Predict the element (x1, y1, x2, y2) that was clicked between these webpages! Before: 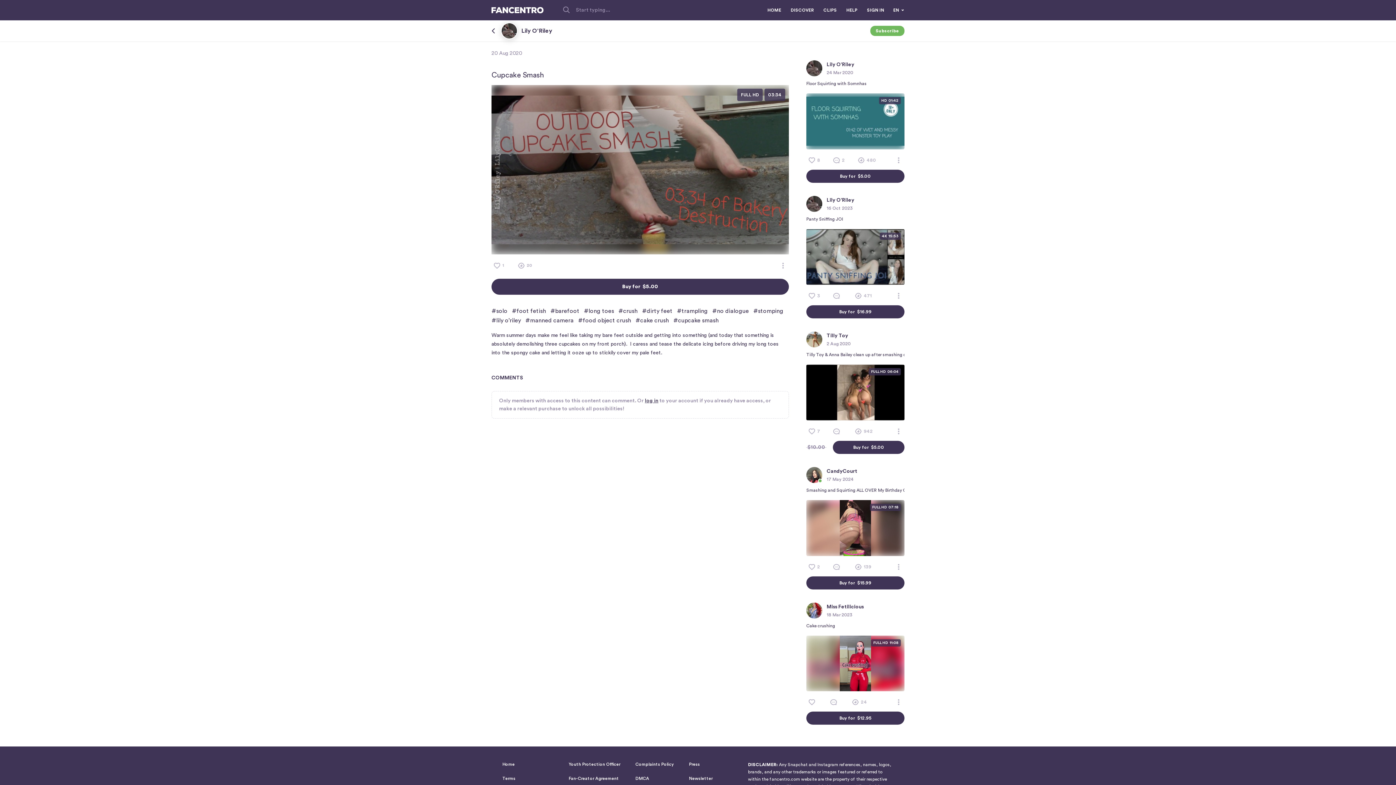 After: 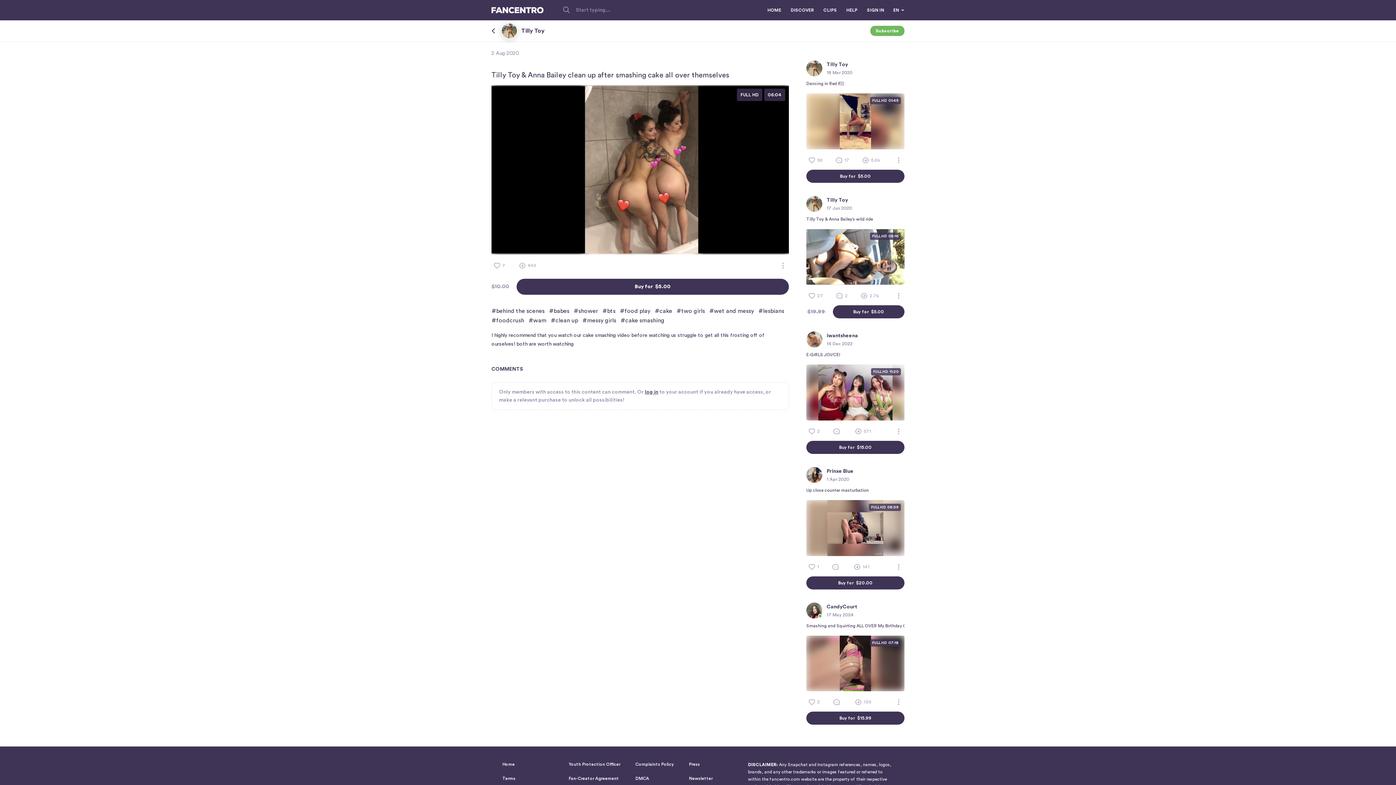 Action: label: FULL HD
06:04 bbox: (806, 364, 904, 420)